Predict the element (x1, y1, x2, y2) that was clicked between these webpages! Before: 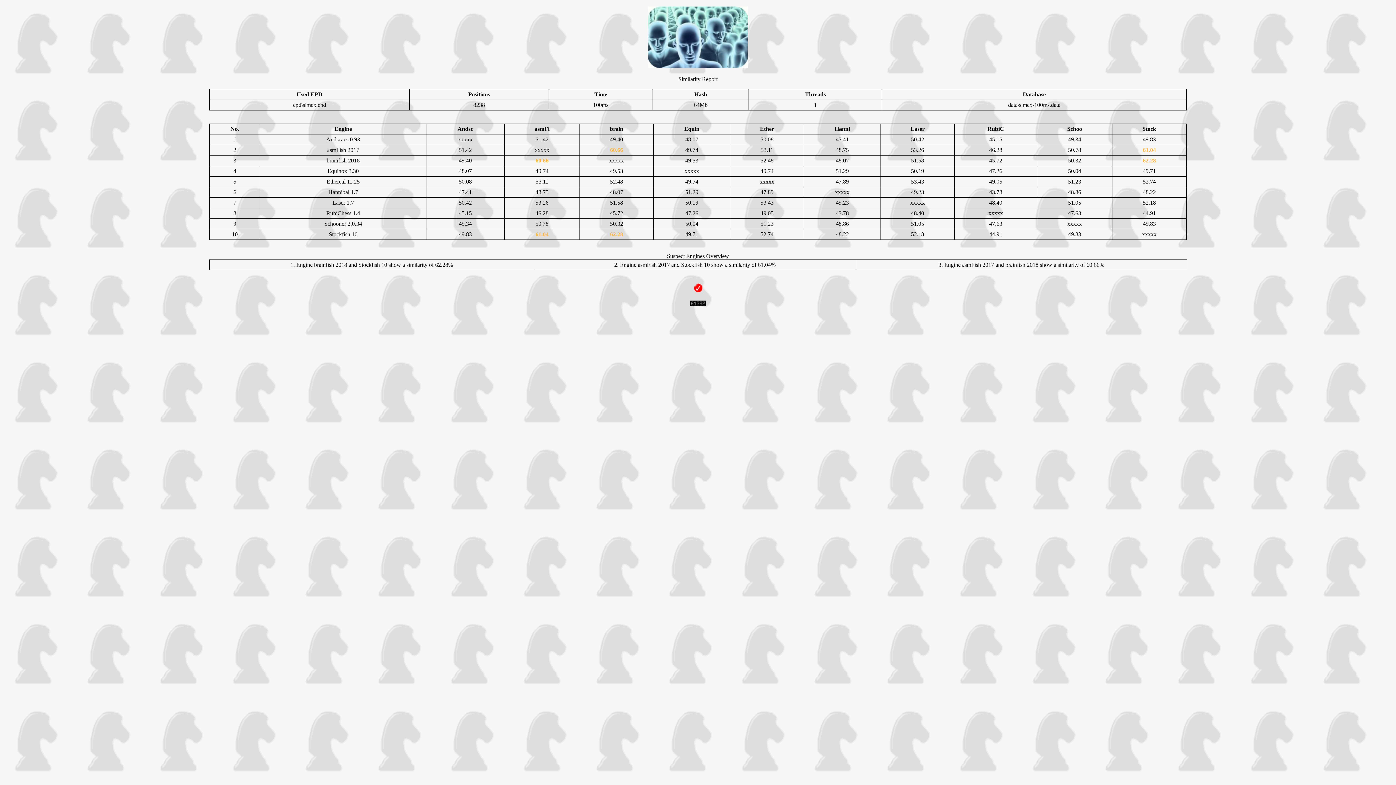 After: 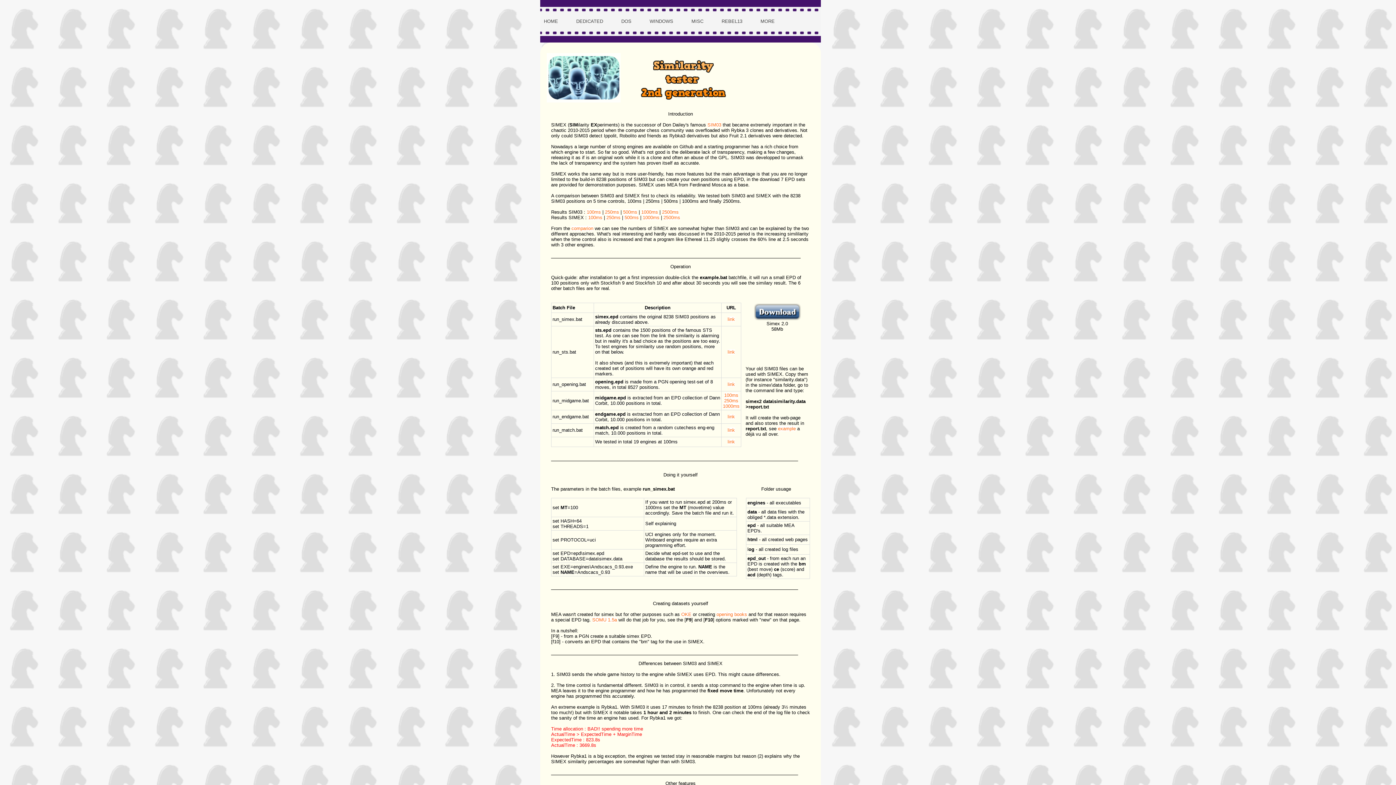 Action: bbox: (693, 287, 702, 293)